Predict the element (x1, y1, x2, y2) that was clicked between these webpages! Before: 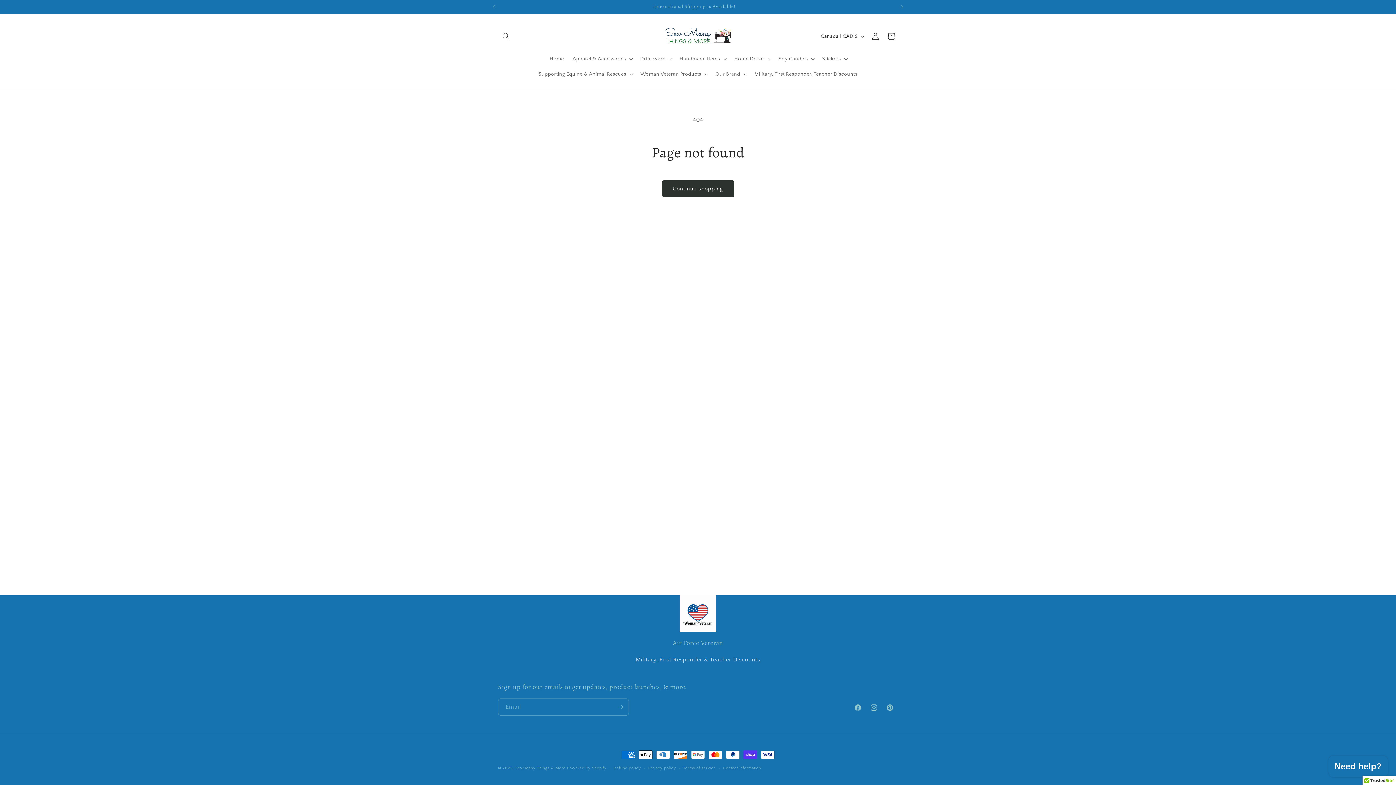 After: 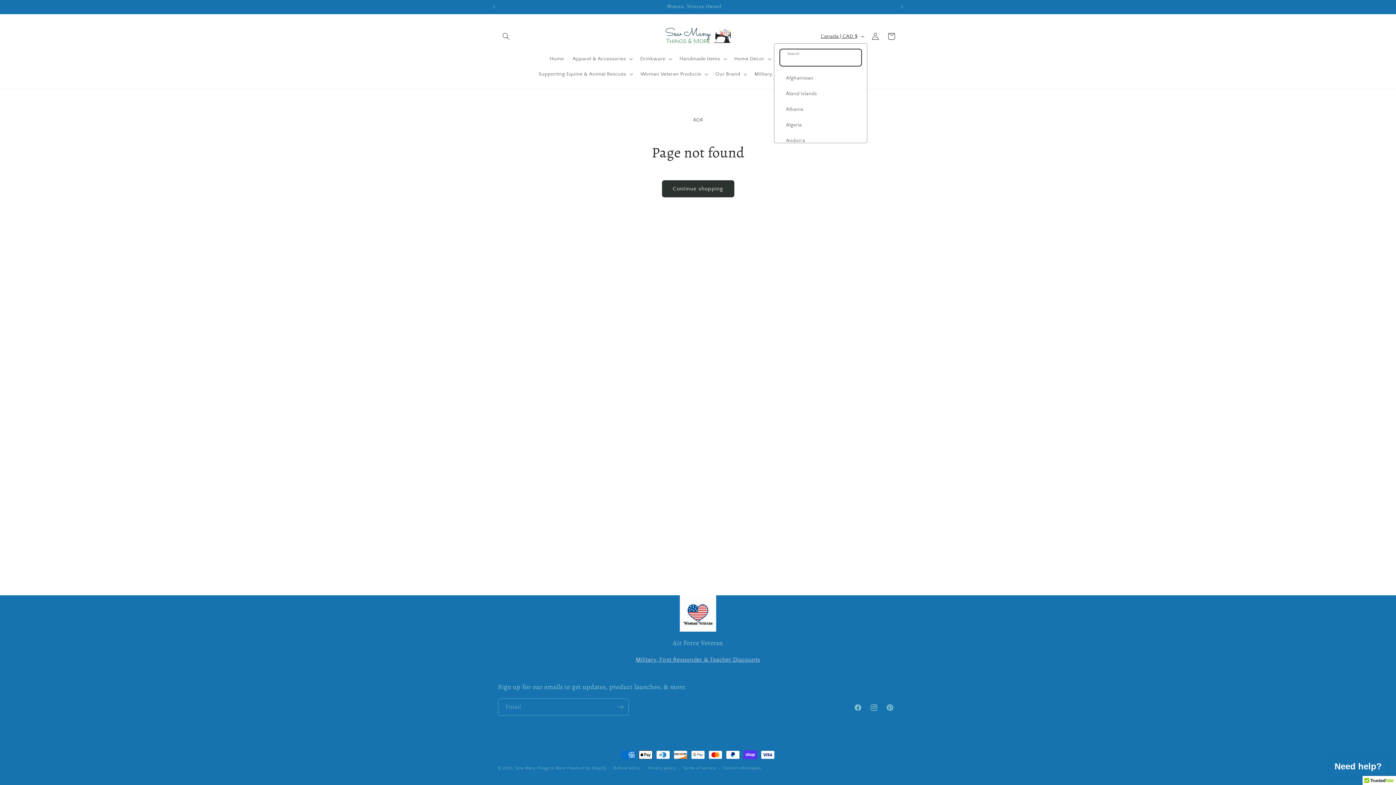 Action: label: Canada | CAD $ bbox: (816, 29, 867, 43)